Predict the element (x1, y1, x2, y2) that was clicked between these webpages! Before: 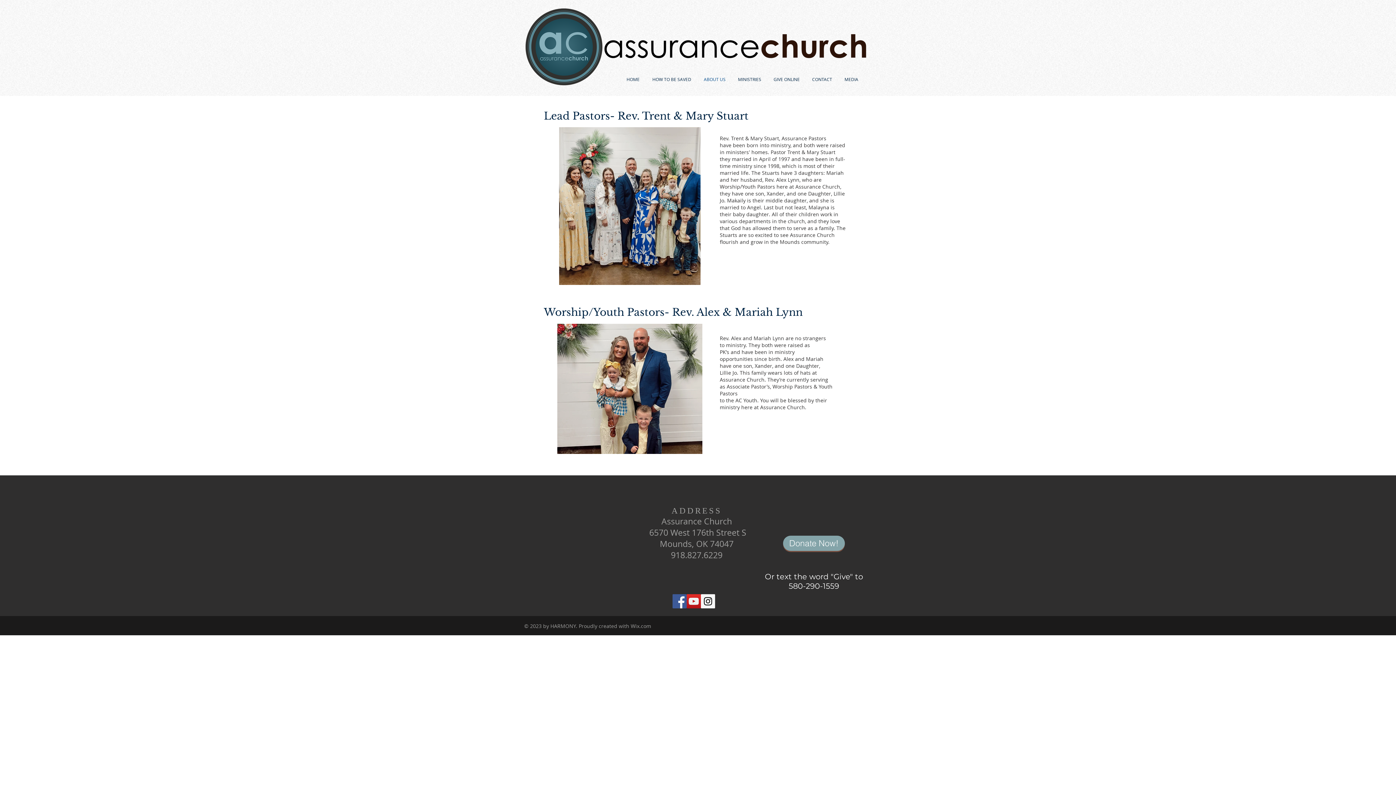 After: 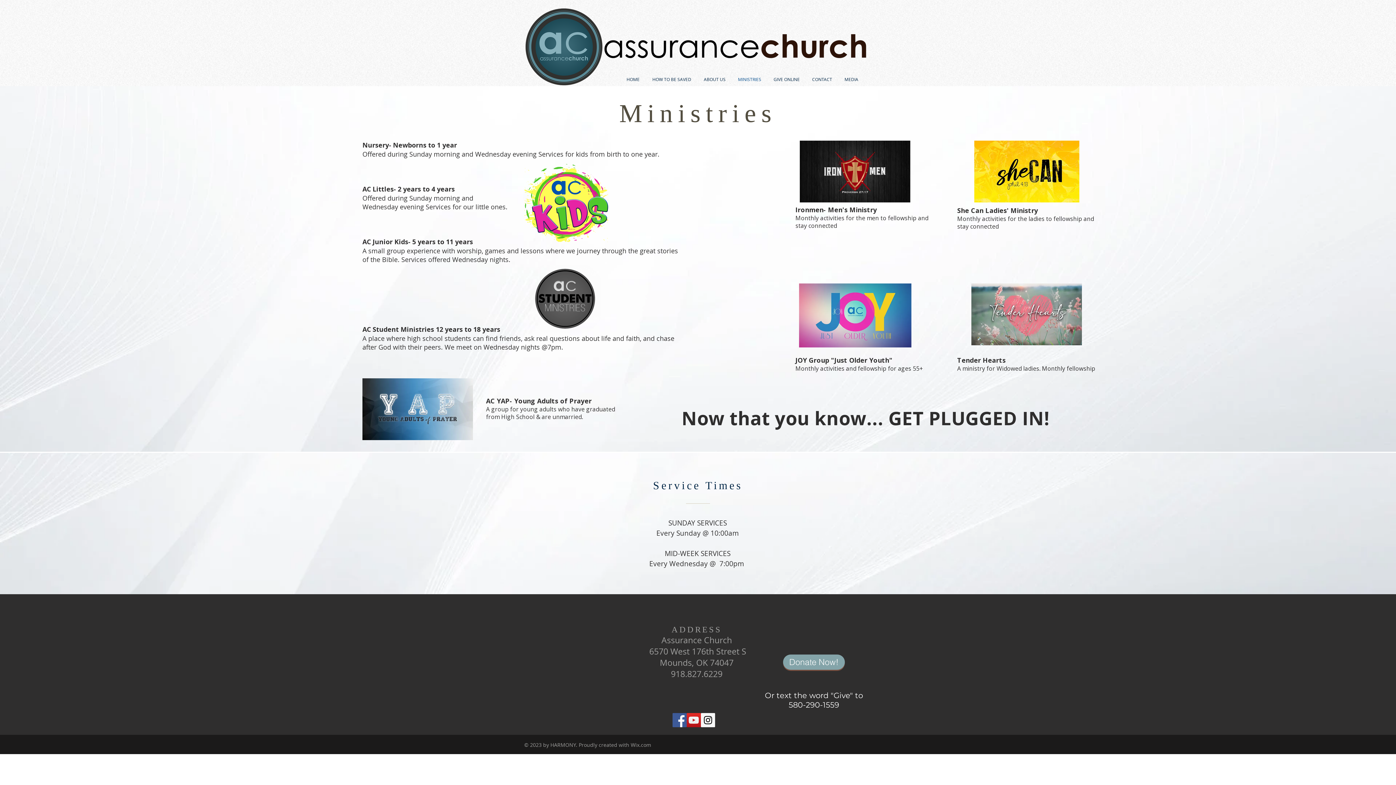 Action: label: MINISTRIES bbox: (732, 75, 767, 83)